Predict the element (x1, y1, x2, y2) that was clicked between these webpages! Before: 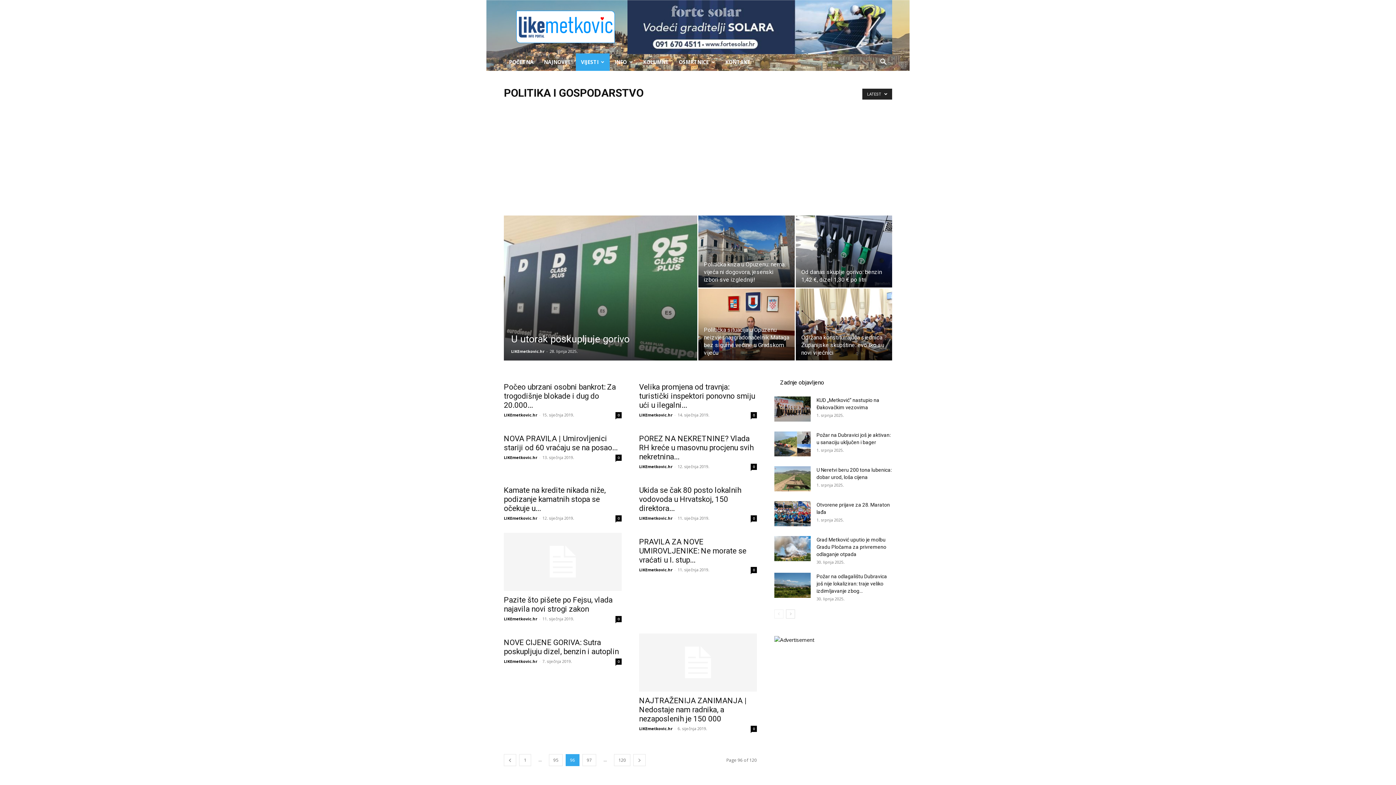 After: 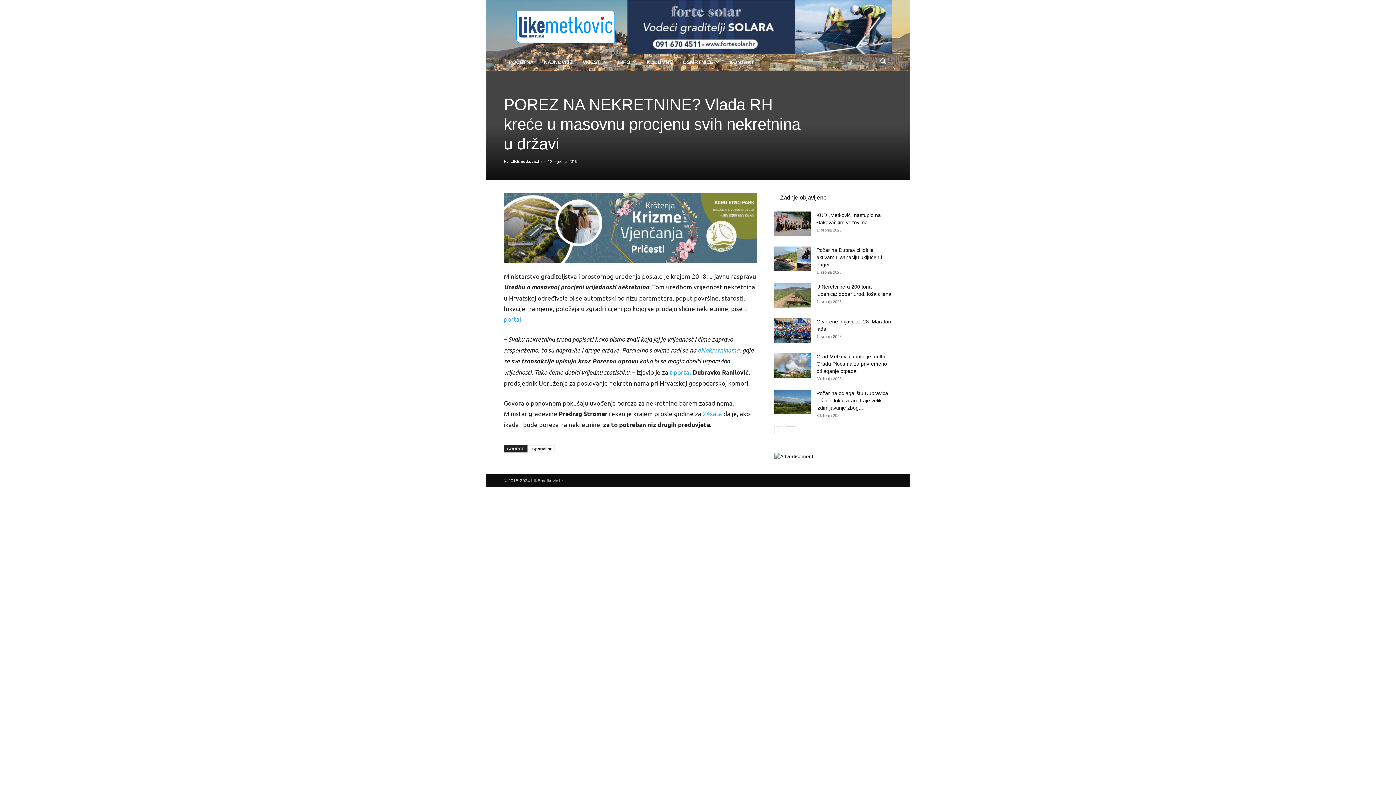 Action: label: 0 bbox: (750, 464, 757, 470)